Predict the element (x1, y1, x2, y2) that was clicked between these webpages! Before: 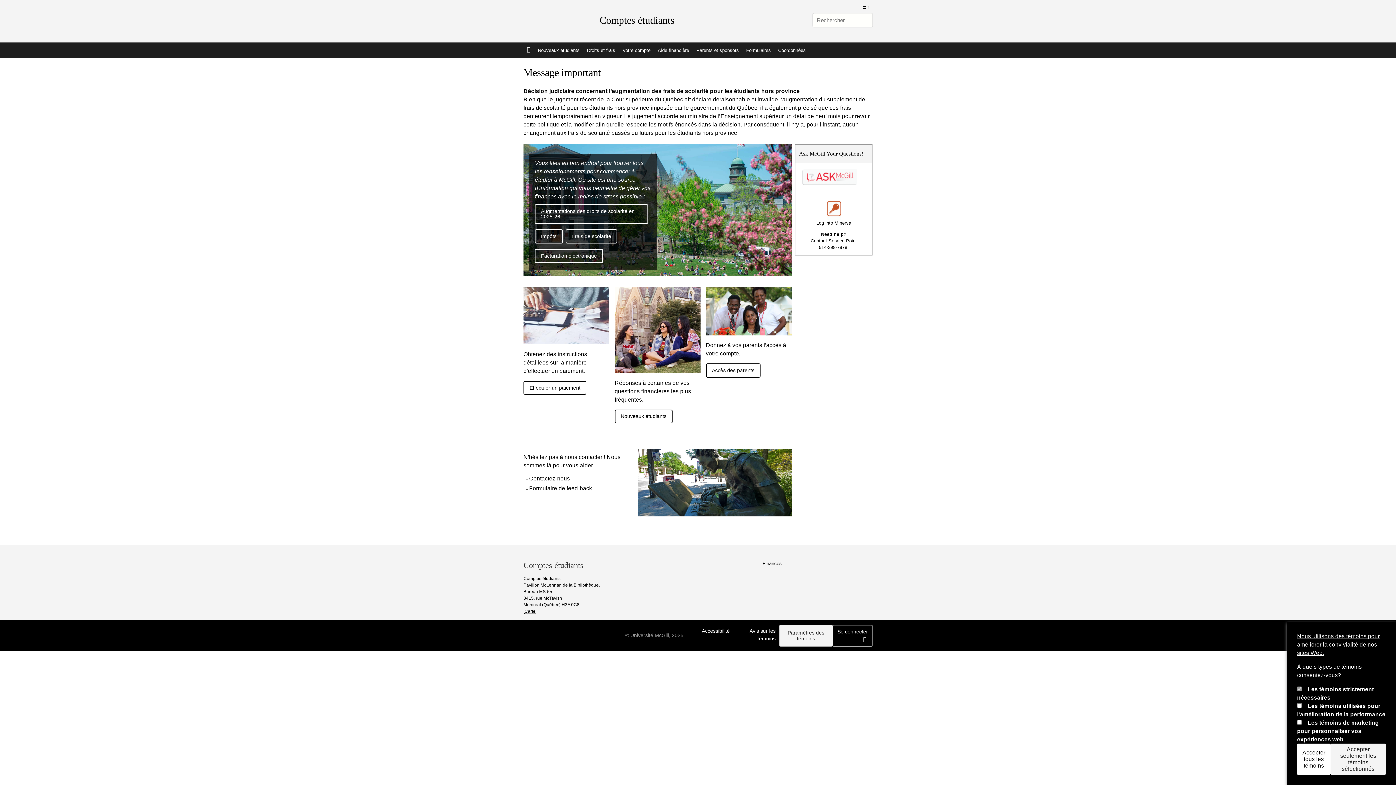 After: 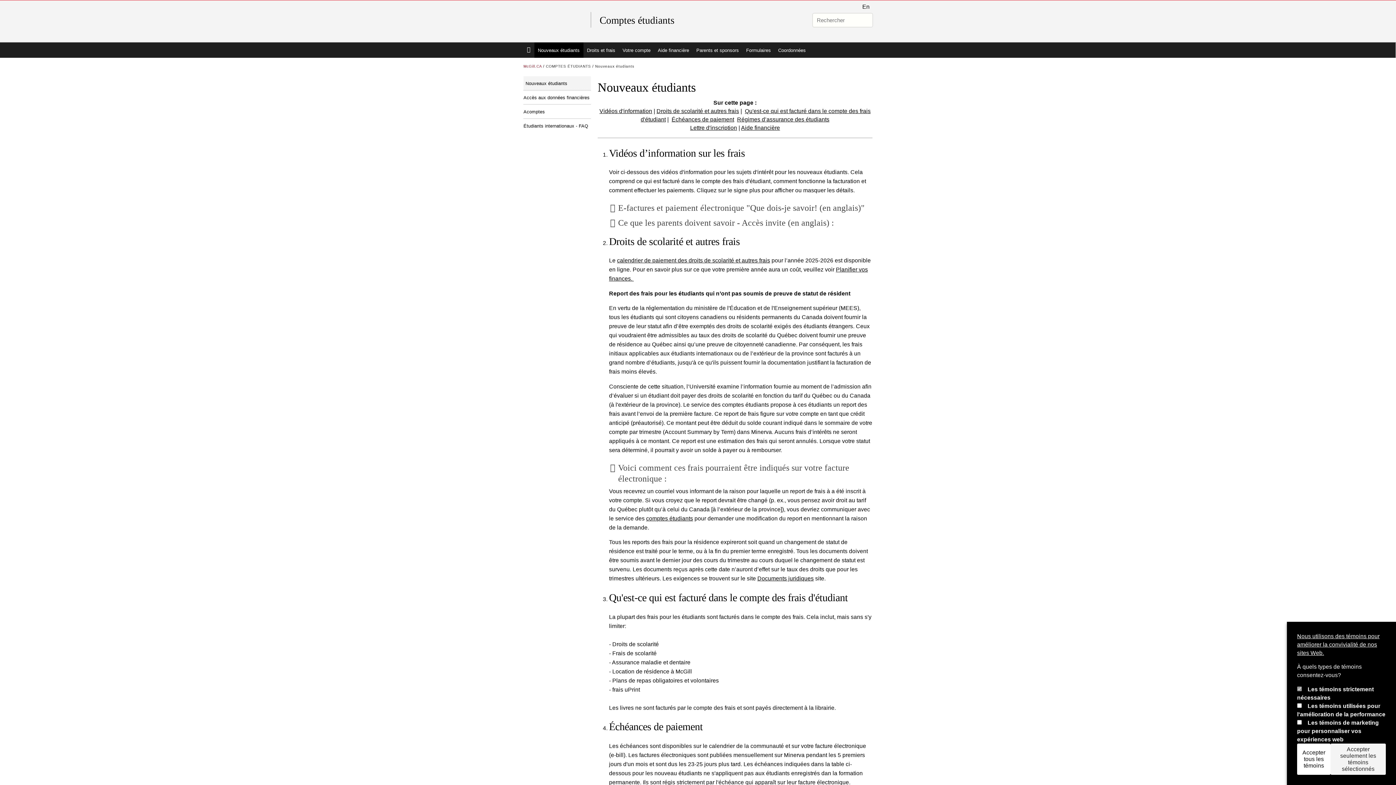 Action: label: Nouveaux étudiants bbox: (614, 409, 672, 423)